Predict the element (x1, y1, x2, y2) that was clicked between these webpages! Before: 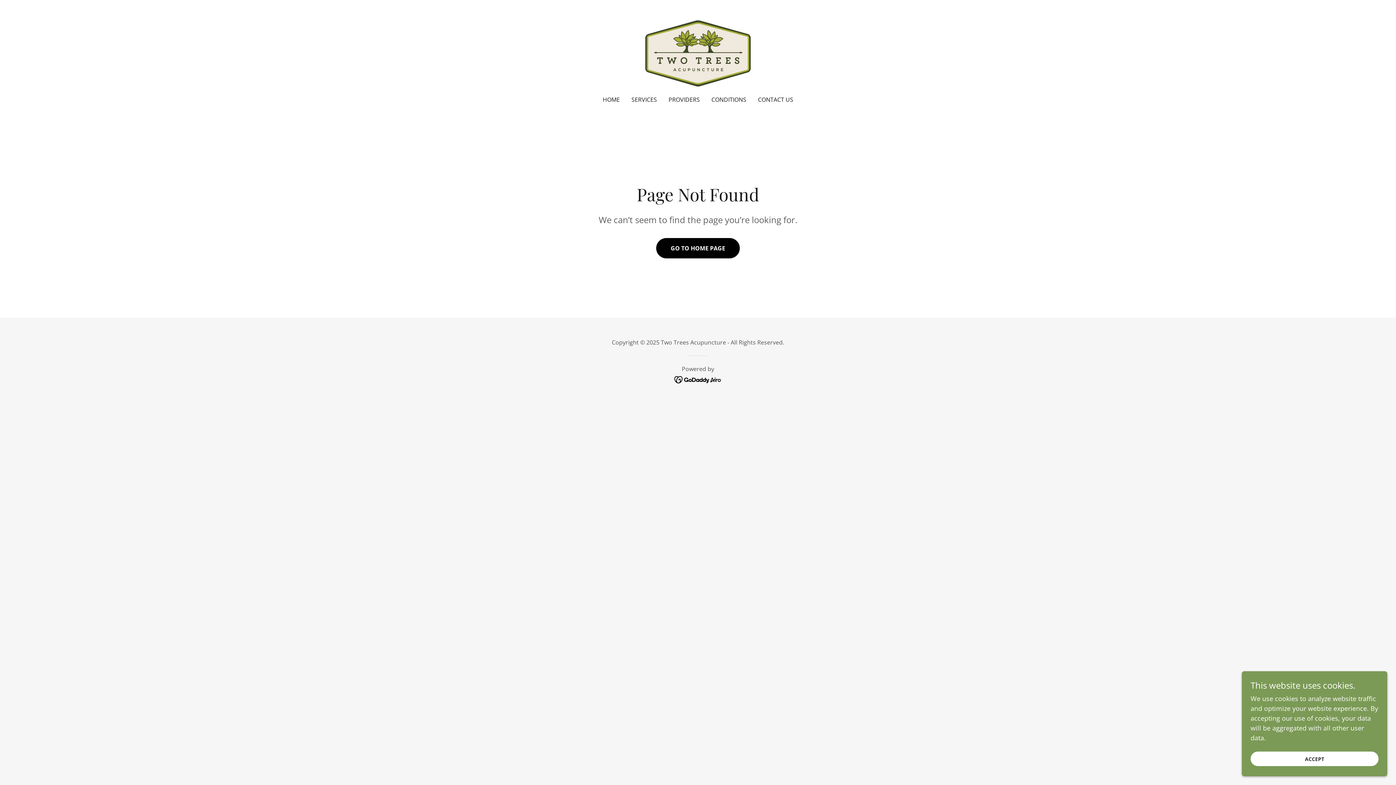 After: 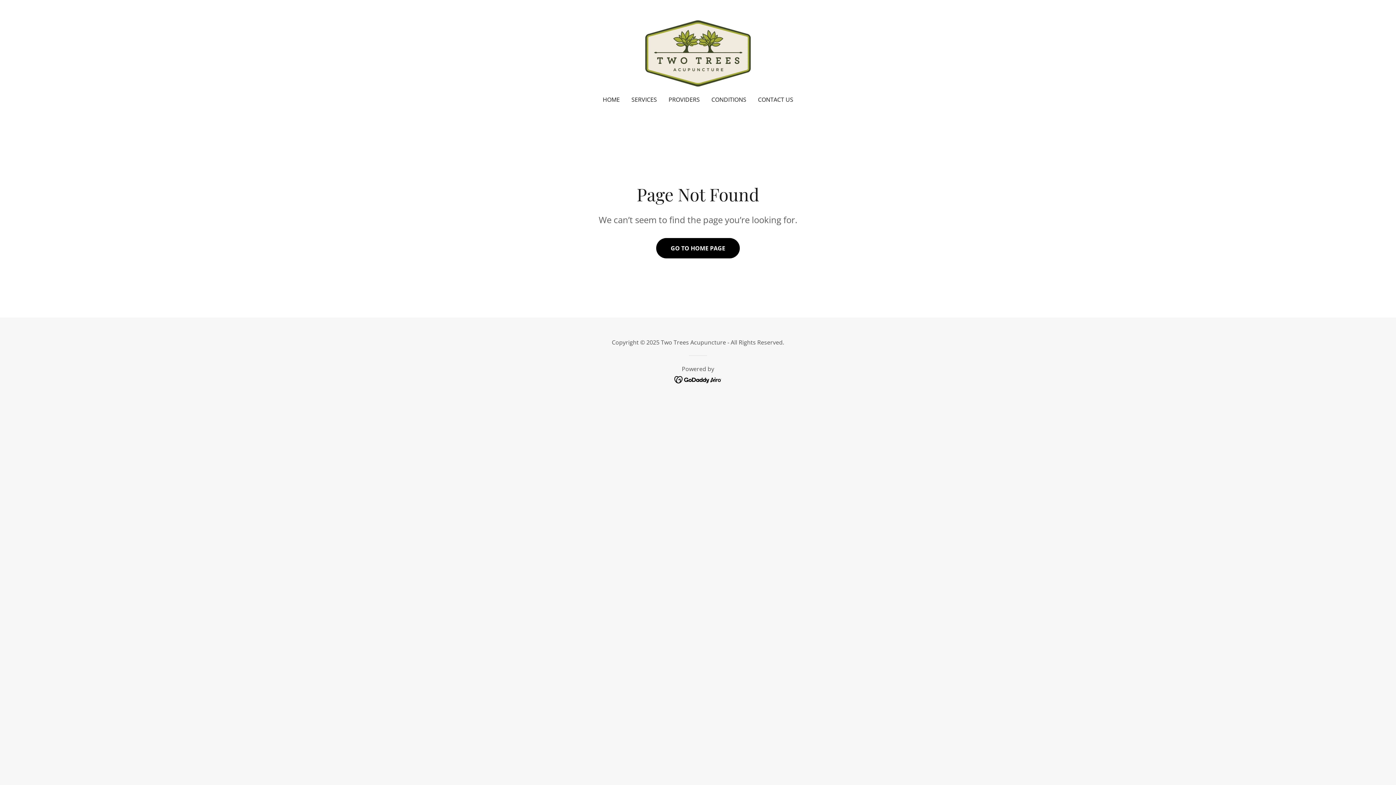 Action: bbox: (1250, 752, 1378, 766) label: ACCEPT